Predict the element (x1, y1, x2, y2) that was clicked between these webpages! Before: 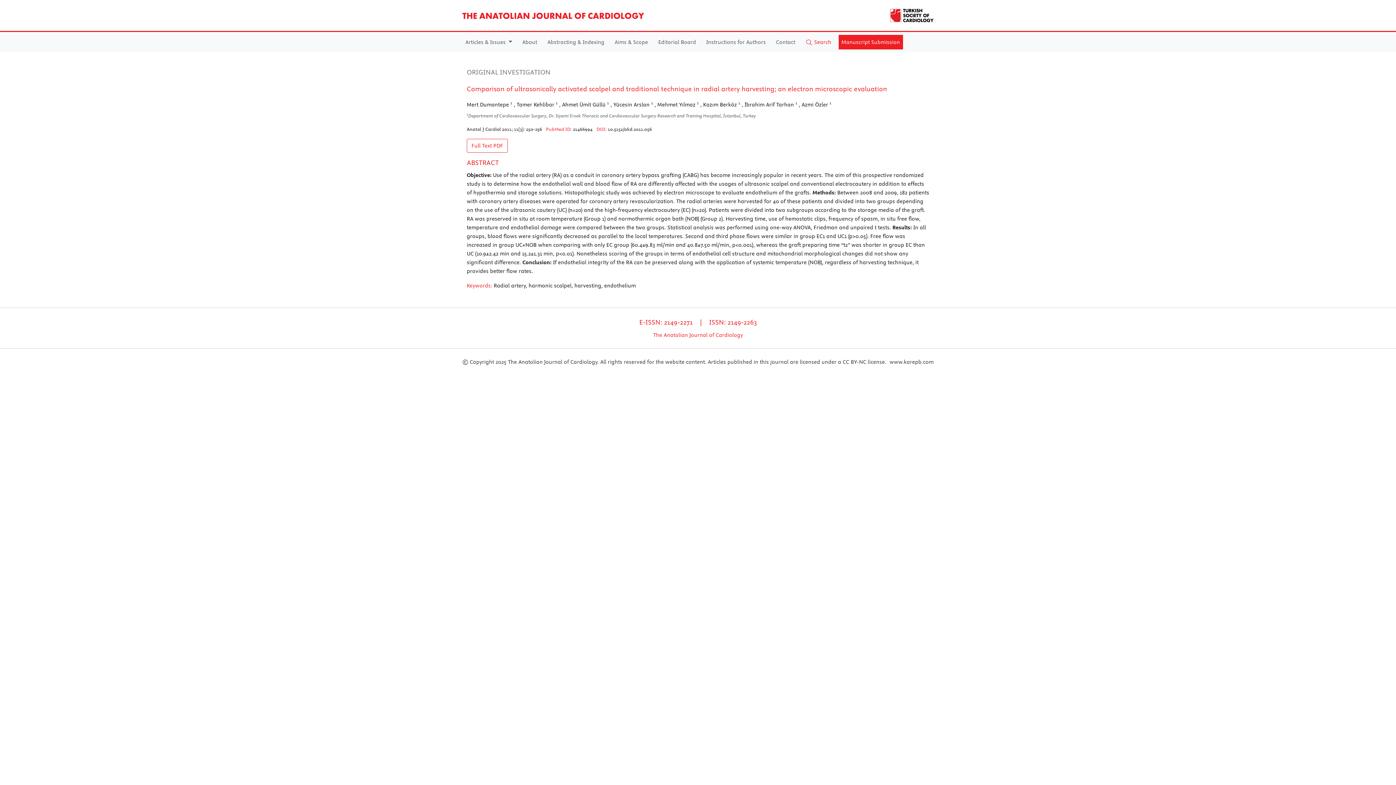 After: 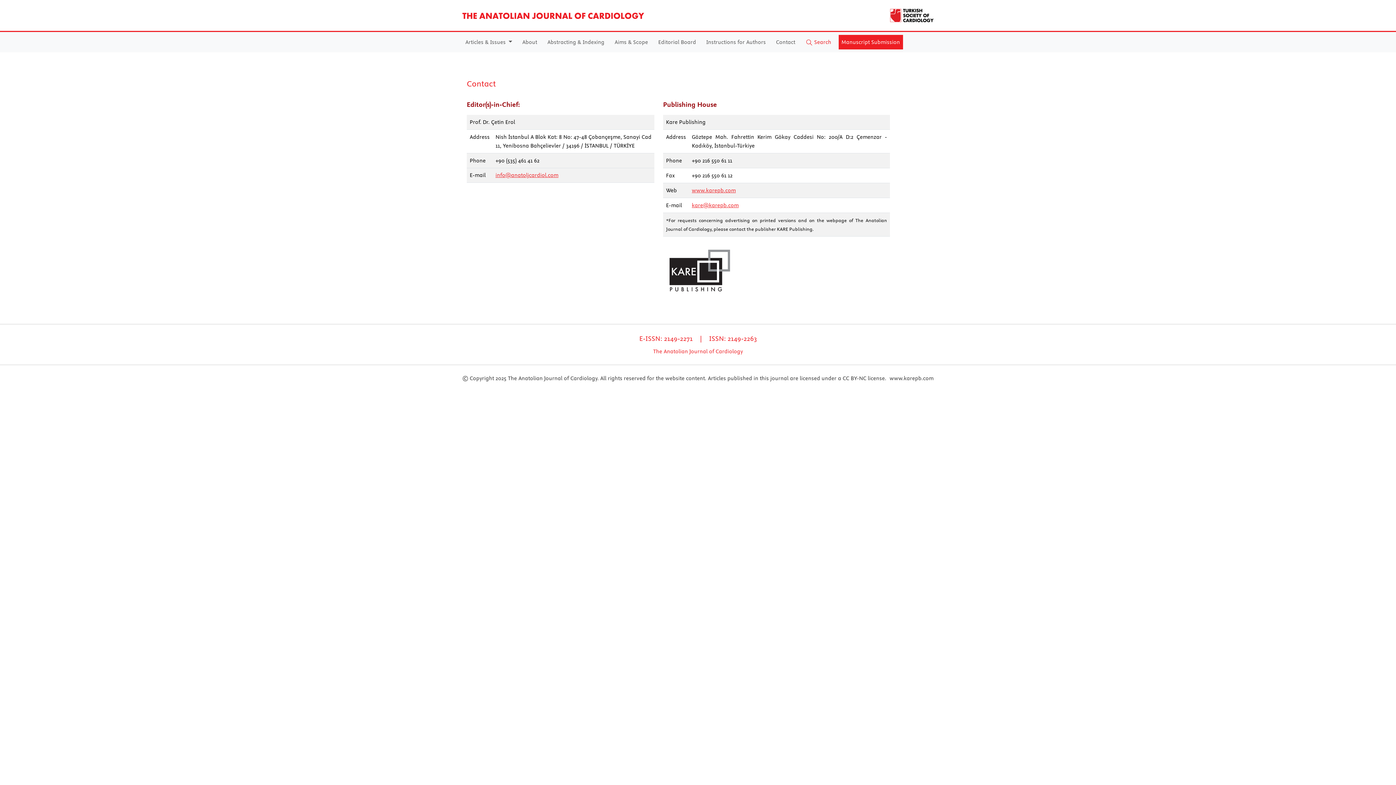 Action: bbox: (773, 34, 798, 49) label: Contact